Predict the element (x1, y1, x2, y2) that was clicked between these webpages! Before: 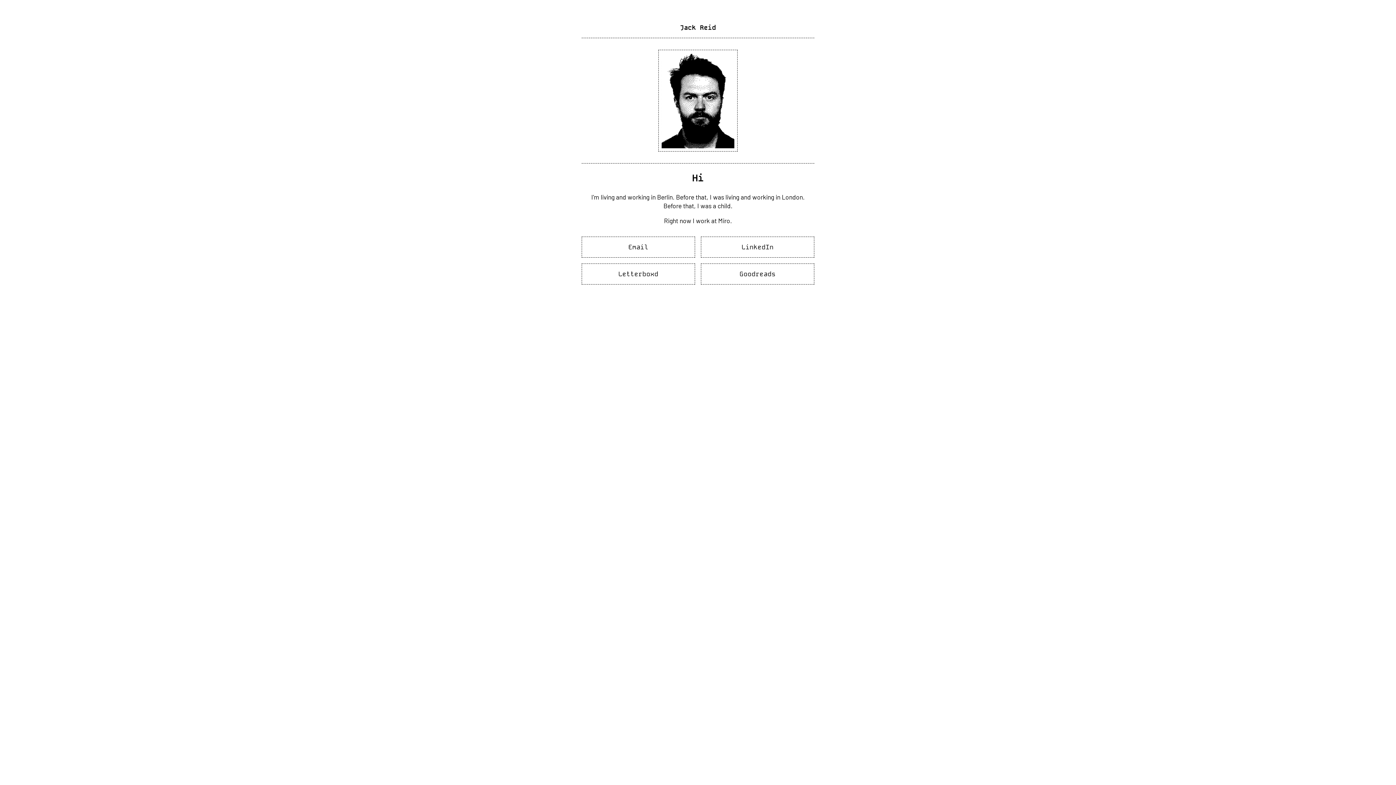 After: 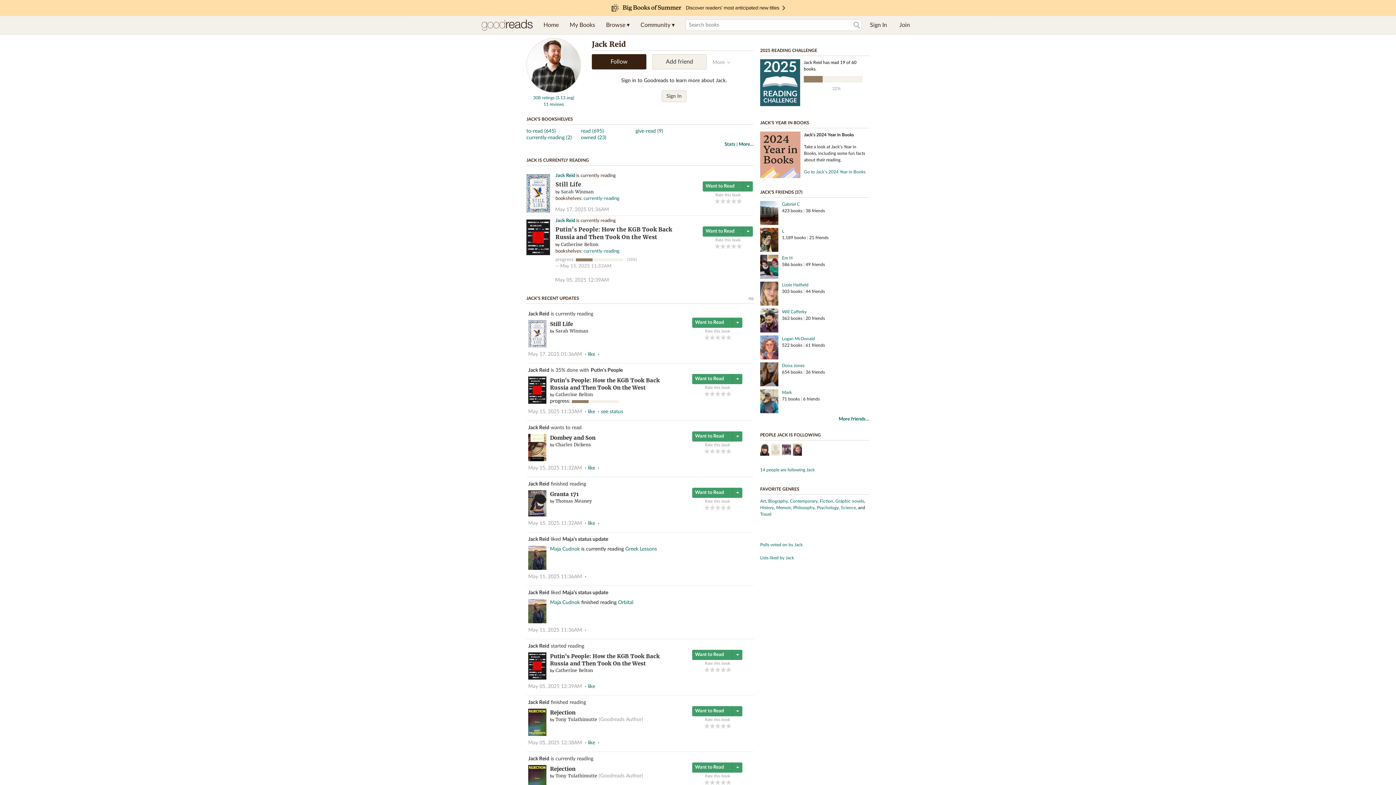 Action: label: Goodreads bbox: (701, 264, 814, 284)